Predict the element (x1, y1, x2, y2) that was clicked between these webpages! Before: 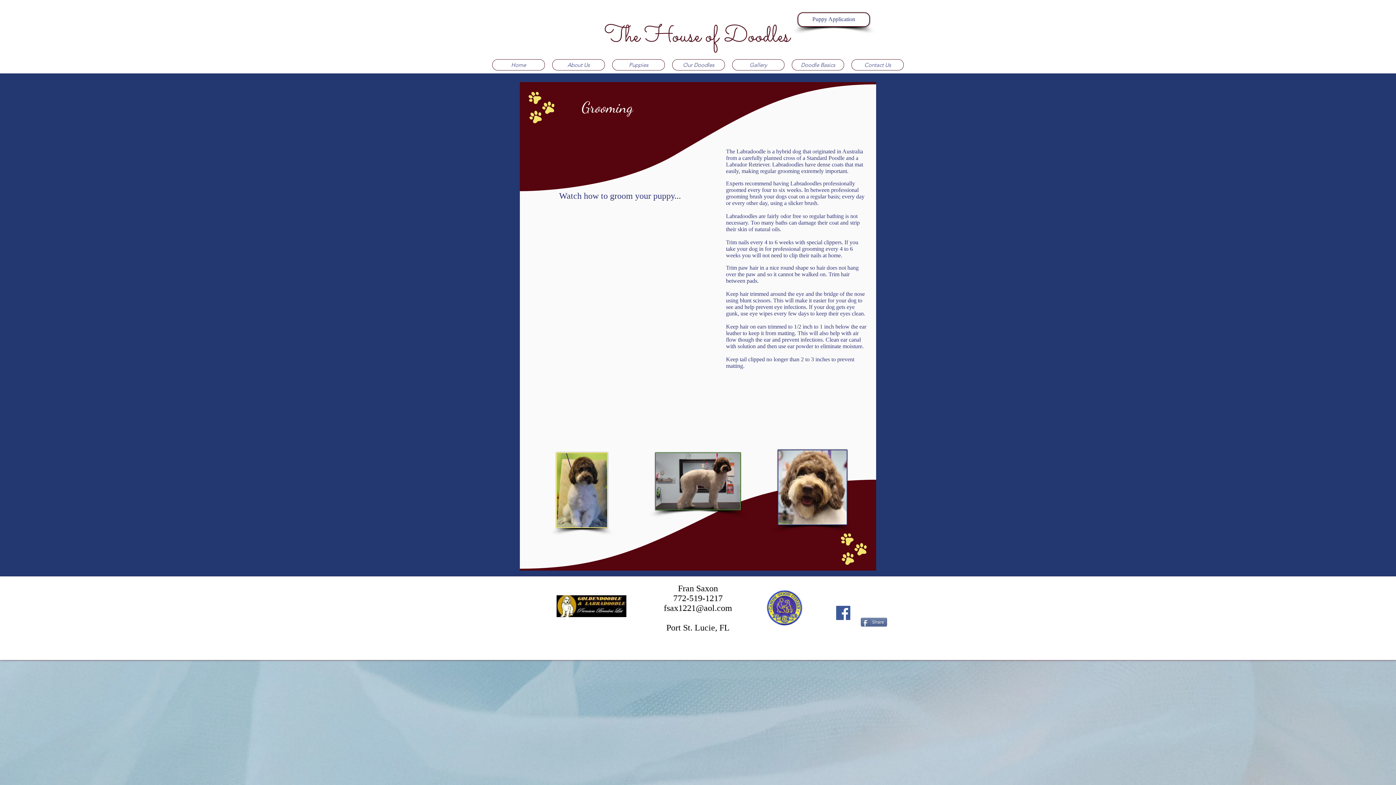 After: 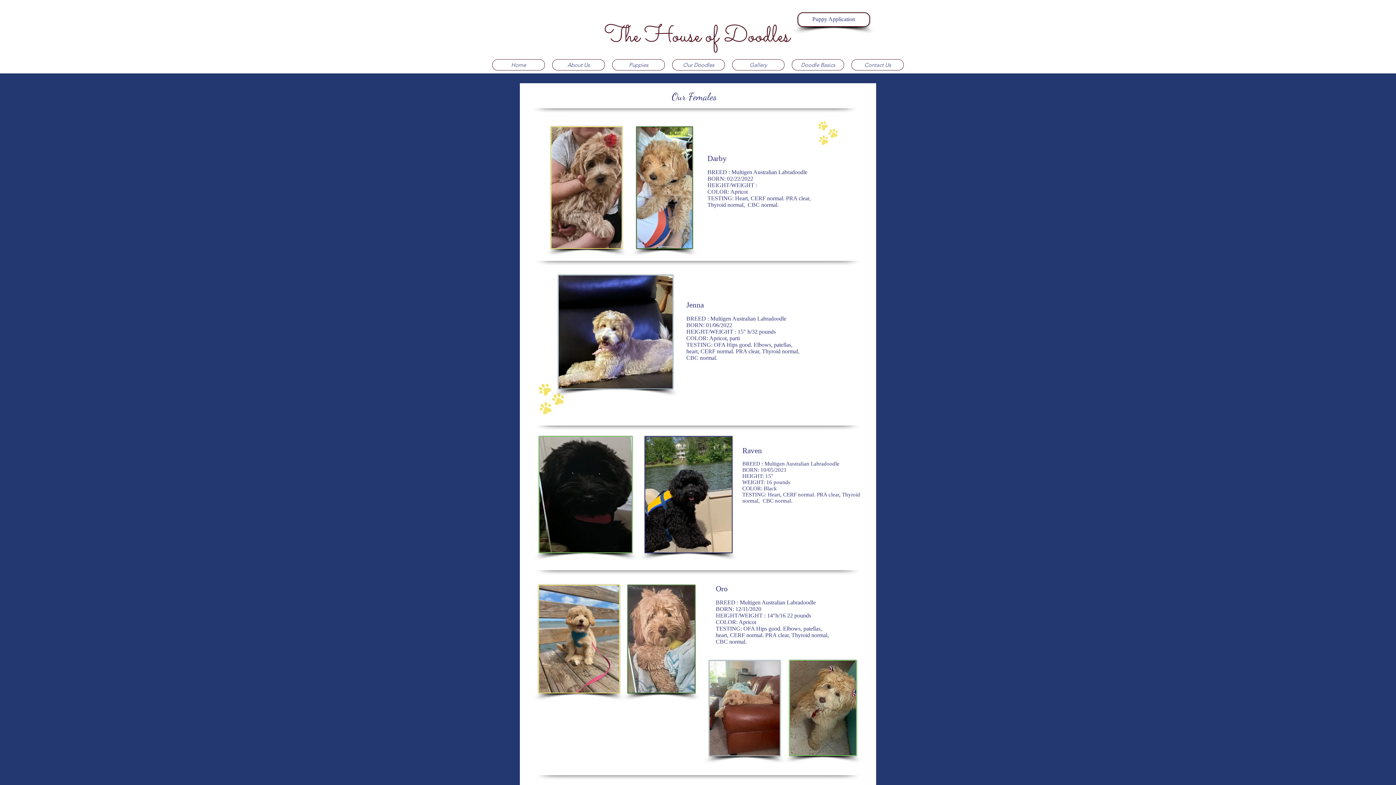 Action: label: Our Doodles bbox: (672, 59, 725, 70)